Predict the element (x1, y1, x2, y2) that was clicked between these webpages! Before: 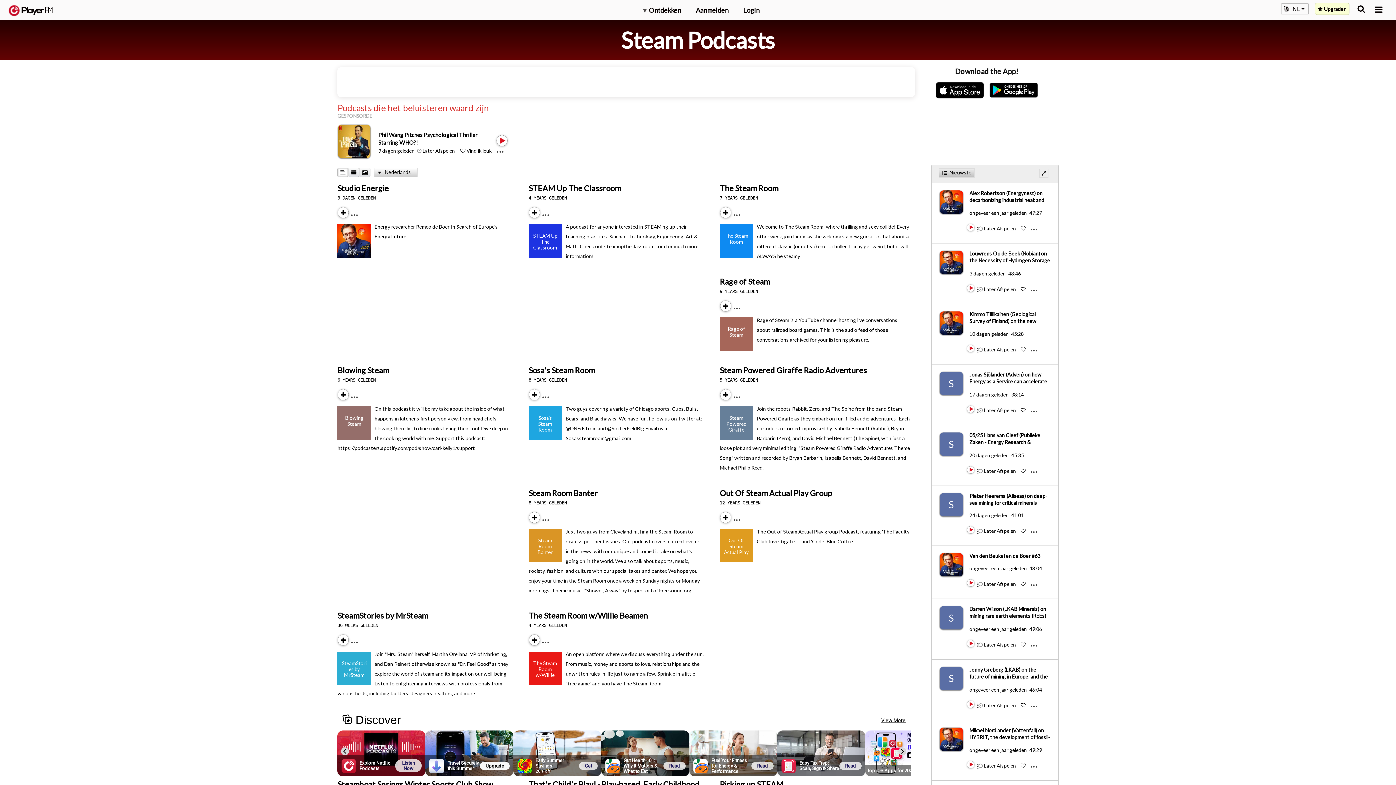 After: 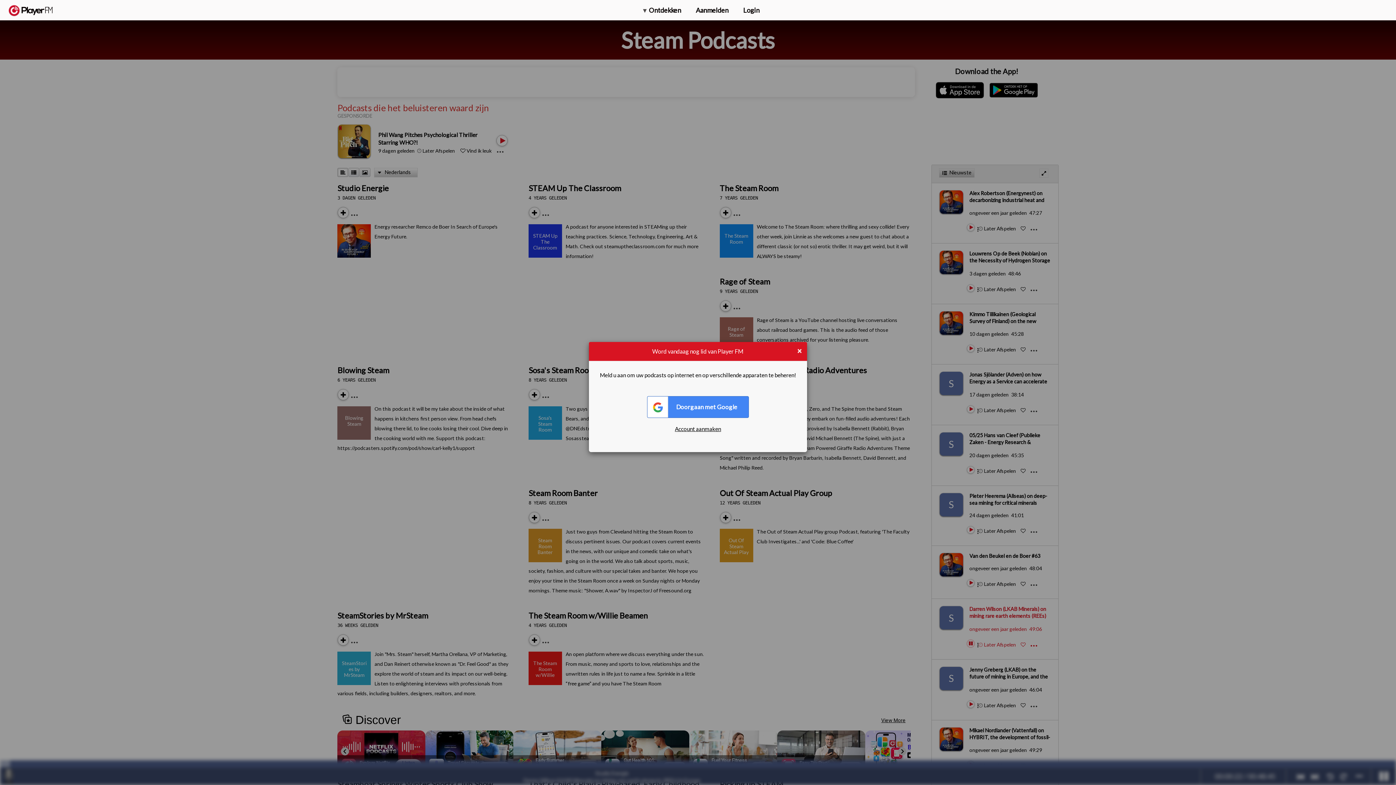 Action: bbox: (967, 646, 968, 647) label: Play